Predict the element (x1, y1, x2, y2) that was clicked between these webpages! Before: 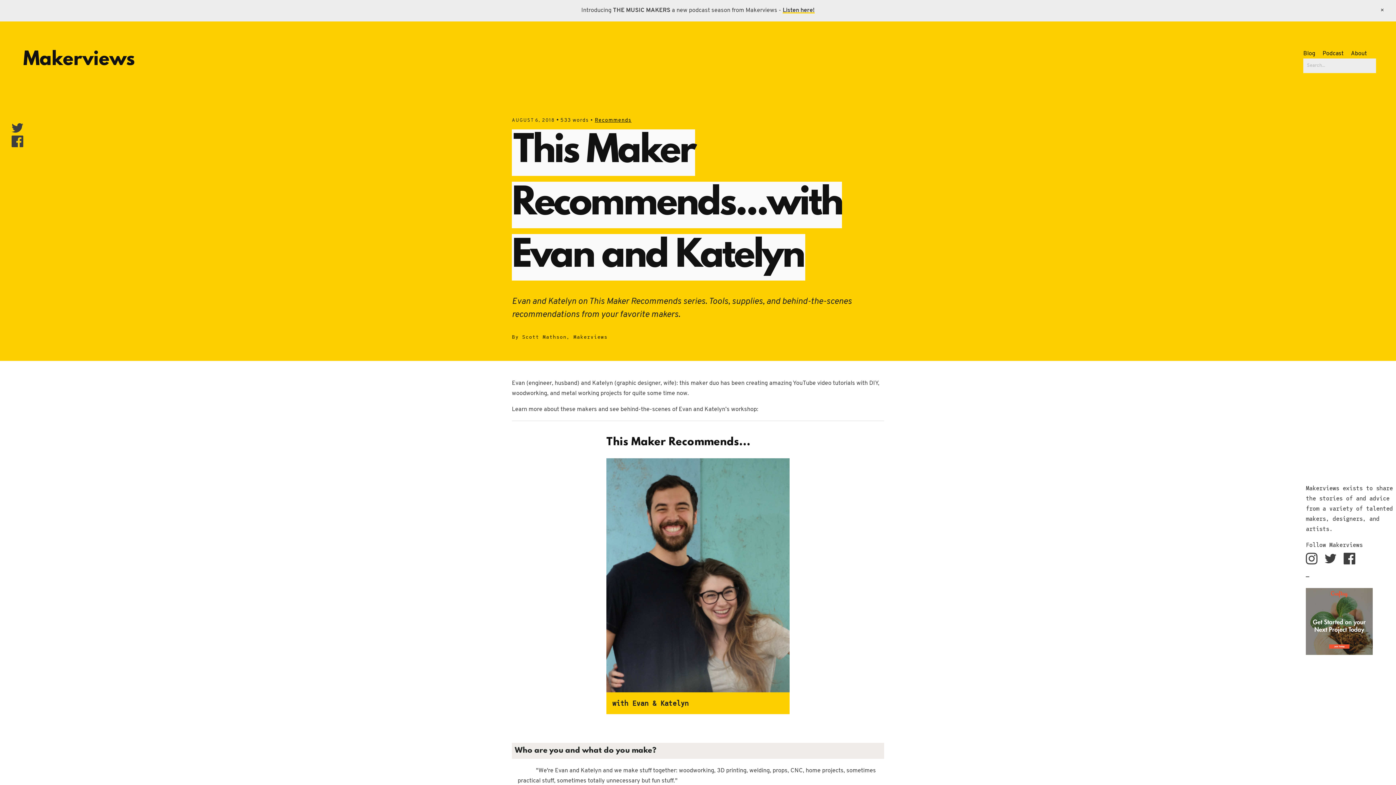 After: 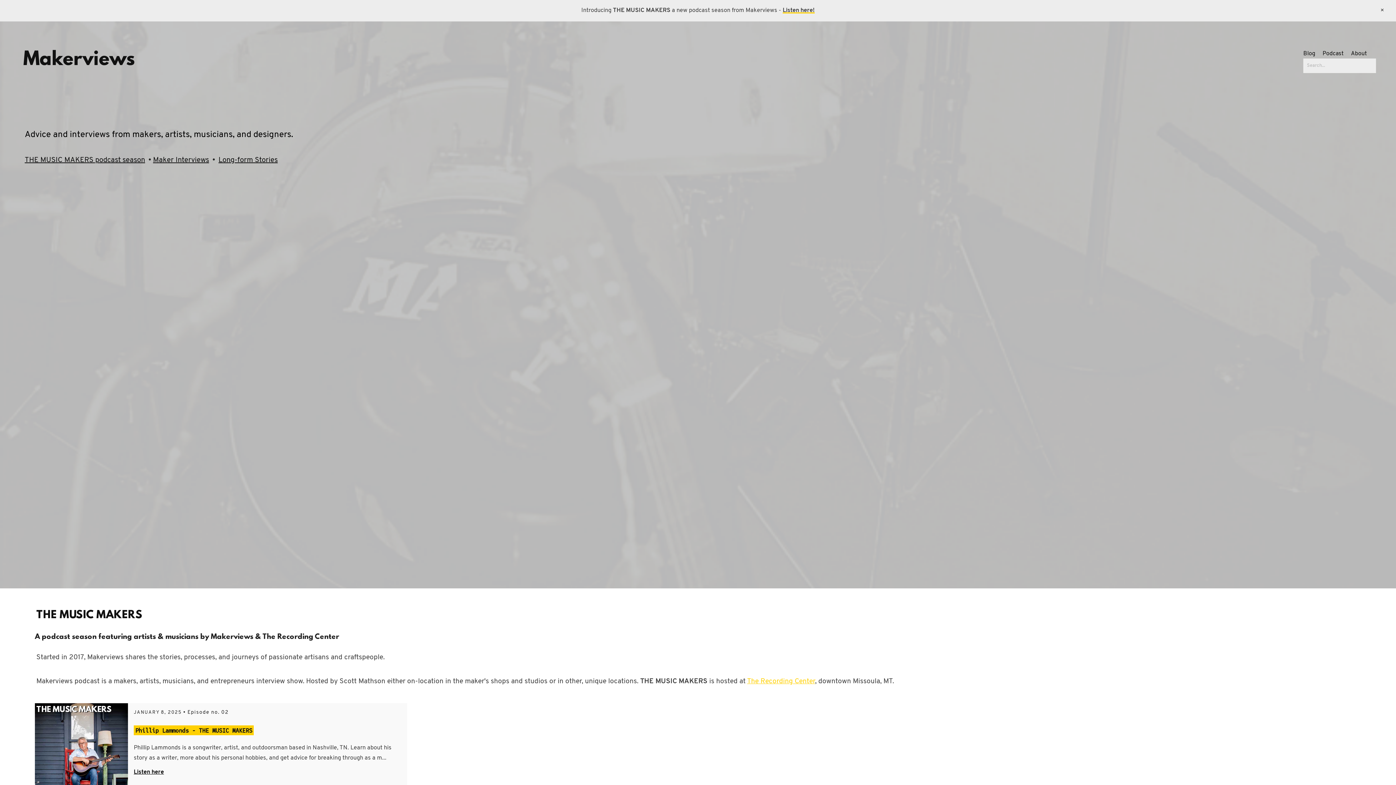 Action: label: Makerviews bbox: (23, 50, 134, 70)